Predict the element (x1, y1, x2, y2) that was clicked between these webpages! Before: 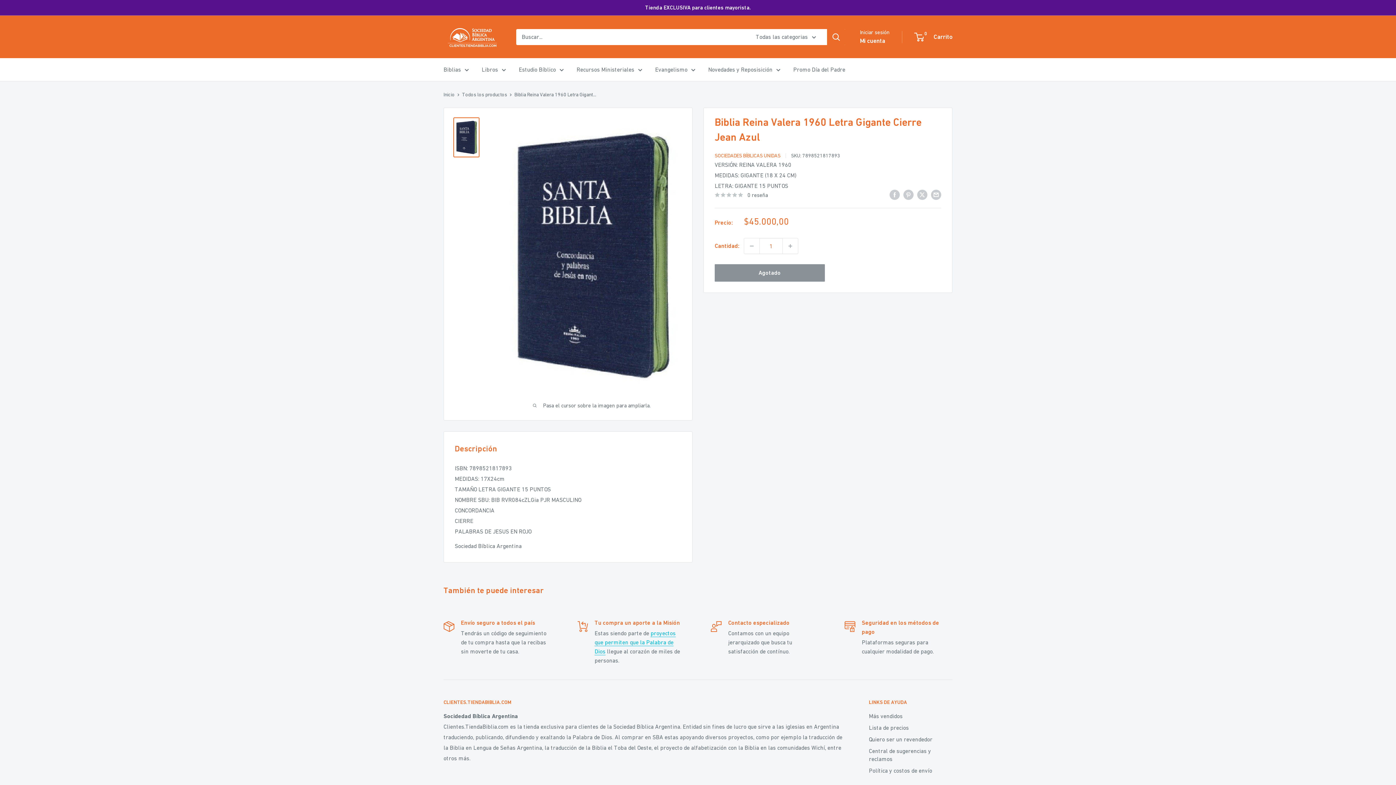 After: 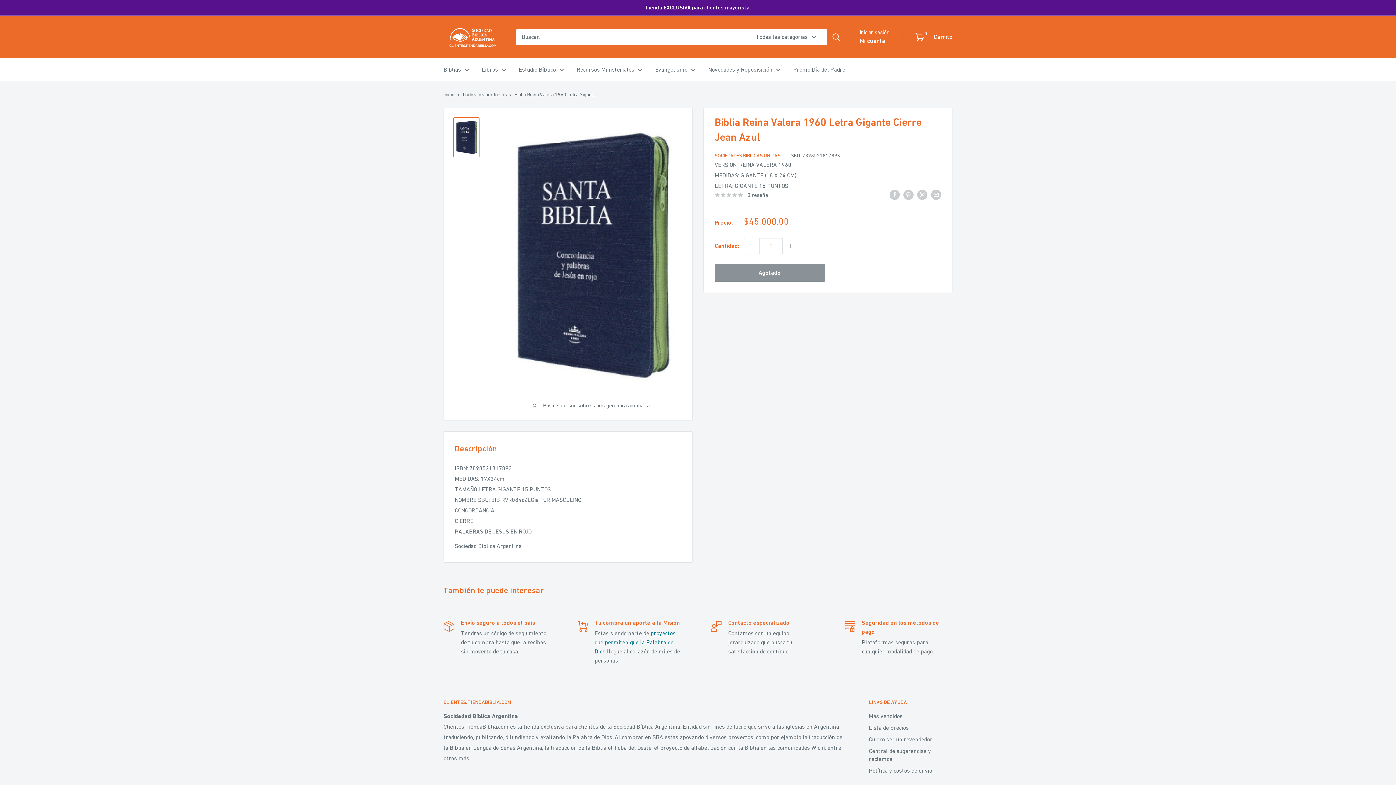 Action: label: proyectos que permiten que la Palabra de Dios bbox: (594, 630, 675, 654)